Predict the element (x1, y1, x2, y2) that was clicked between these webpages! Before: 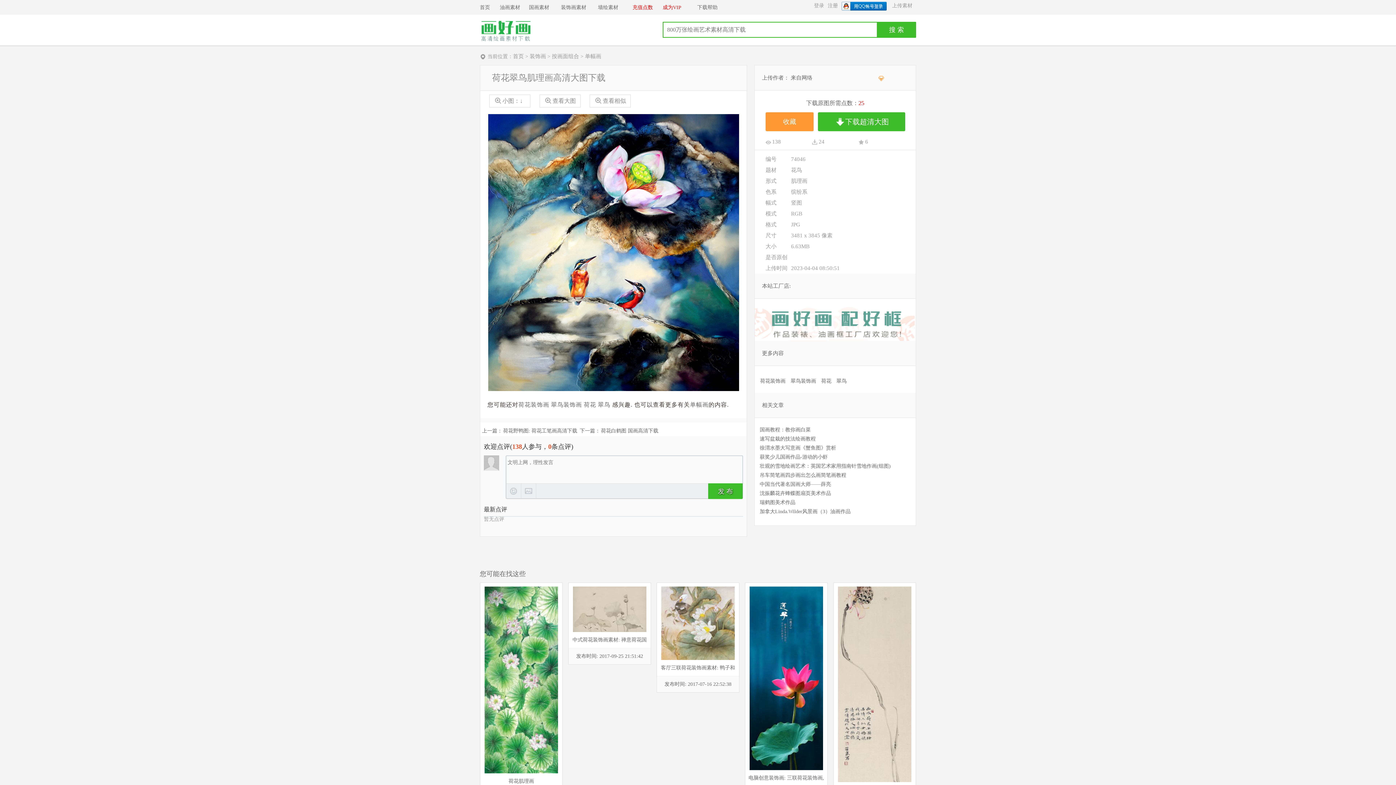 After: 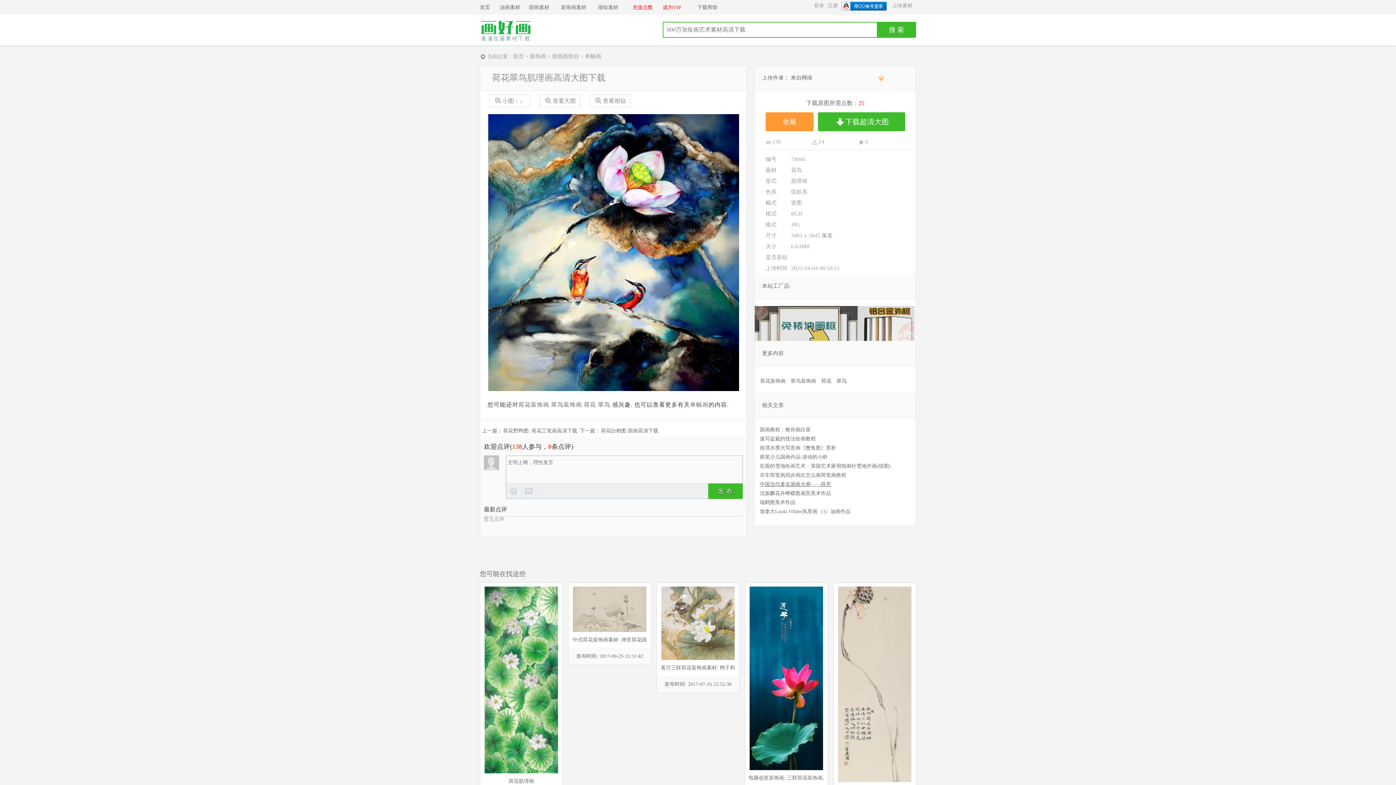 Action: label: 中国当代著名国画大师——薛亮 bbox: (754, 481, 831, 487)